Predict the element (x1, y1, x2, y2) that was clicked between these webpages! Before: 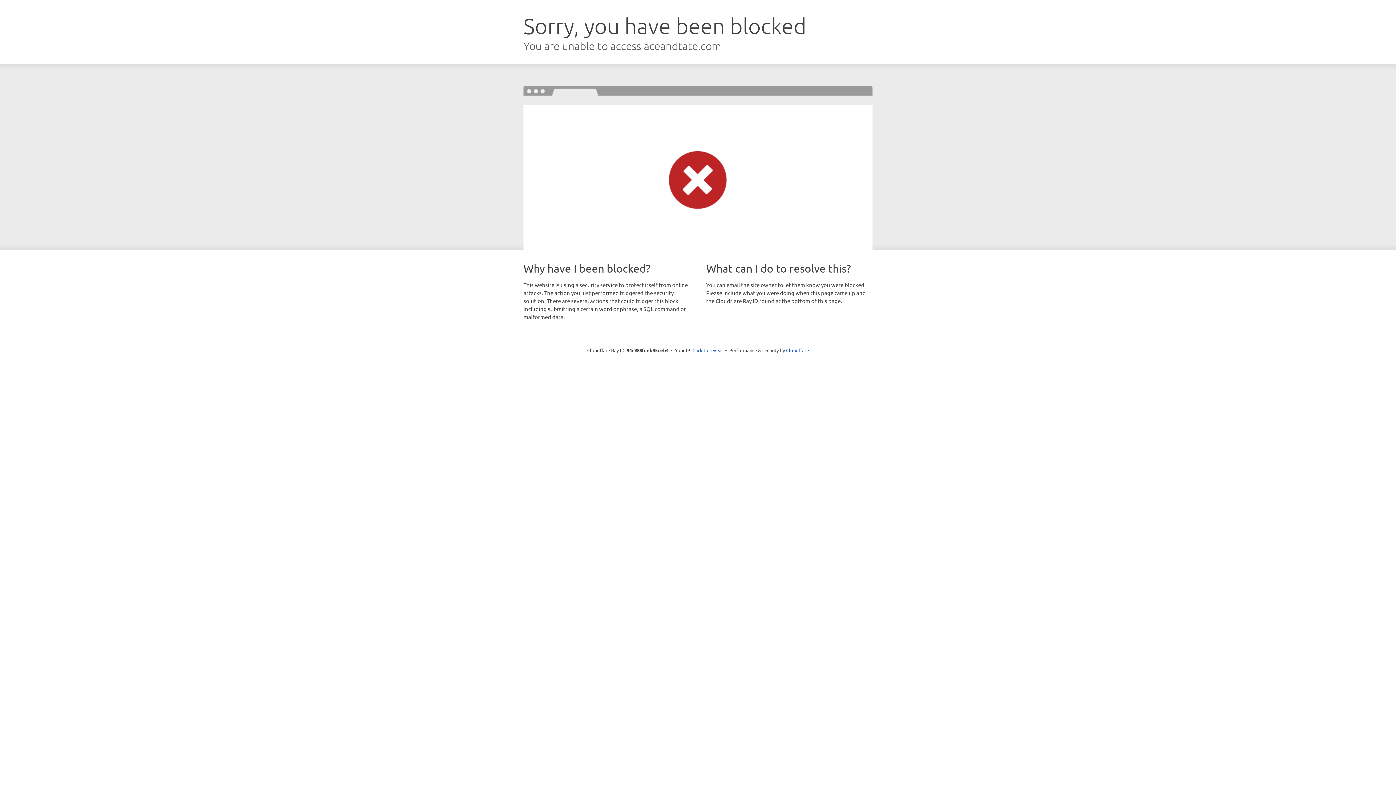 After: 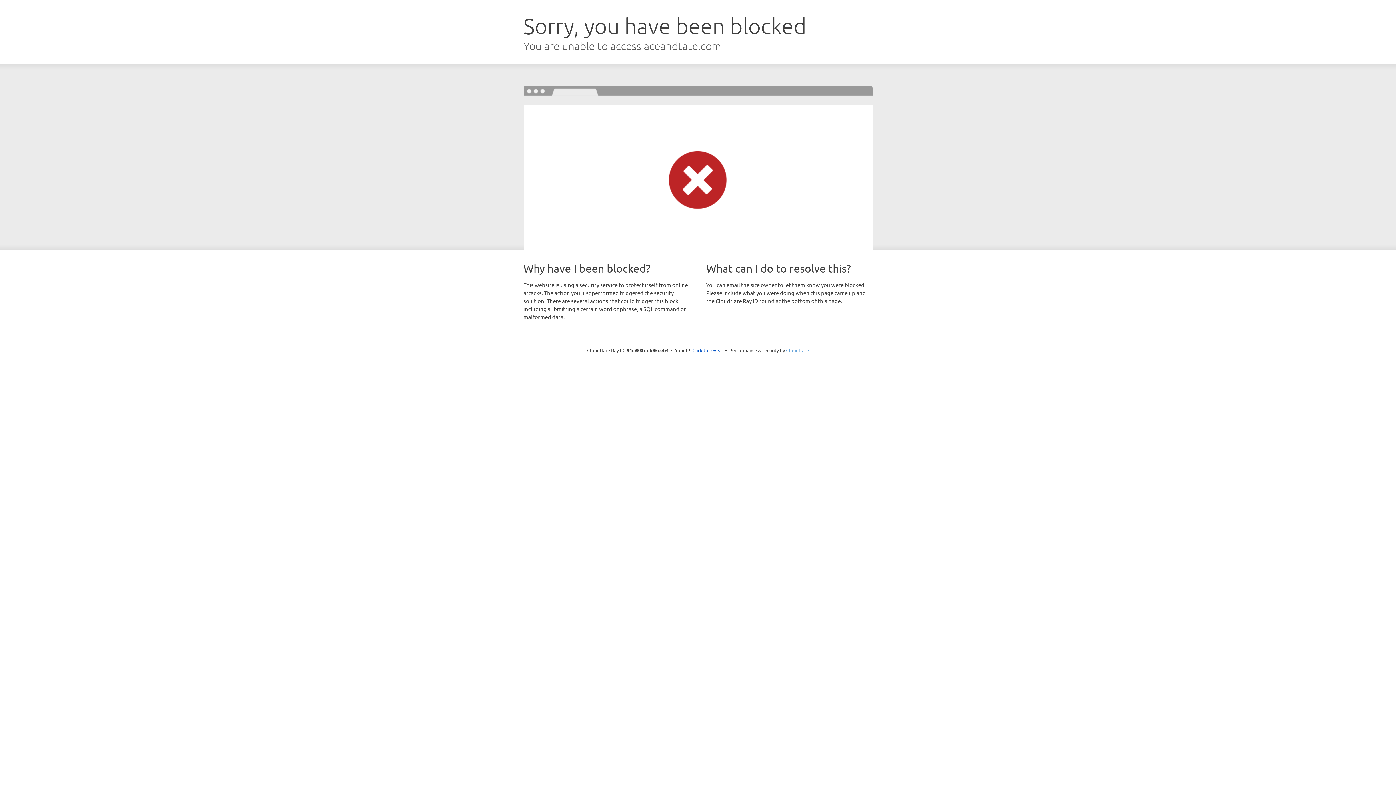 Action: label: Cloudflare bbox: (786, 347, 809, 353)